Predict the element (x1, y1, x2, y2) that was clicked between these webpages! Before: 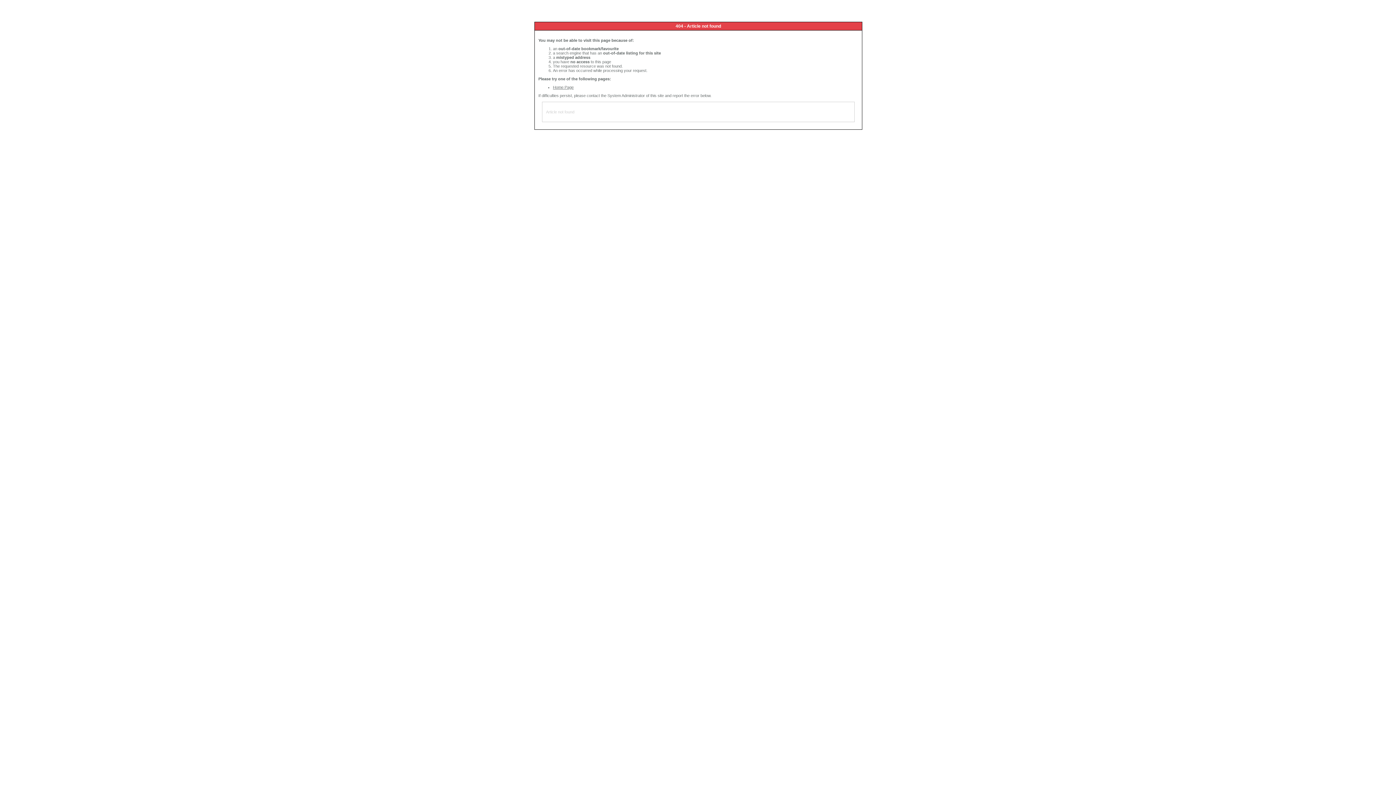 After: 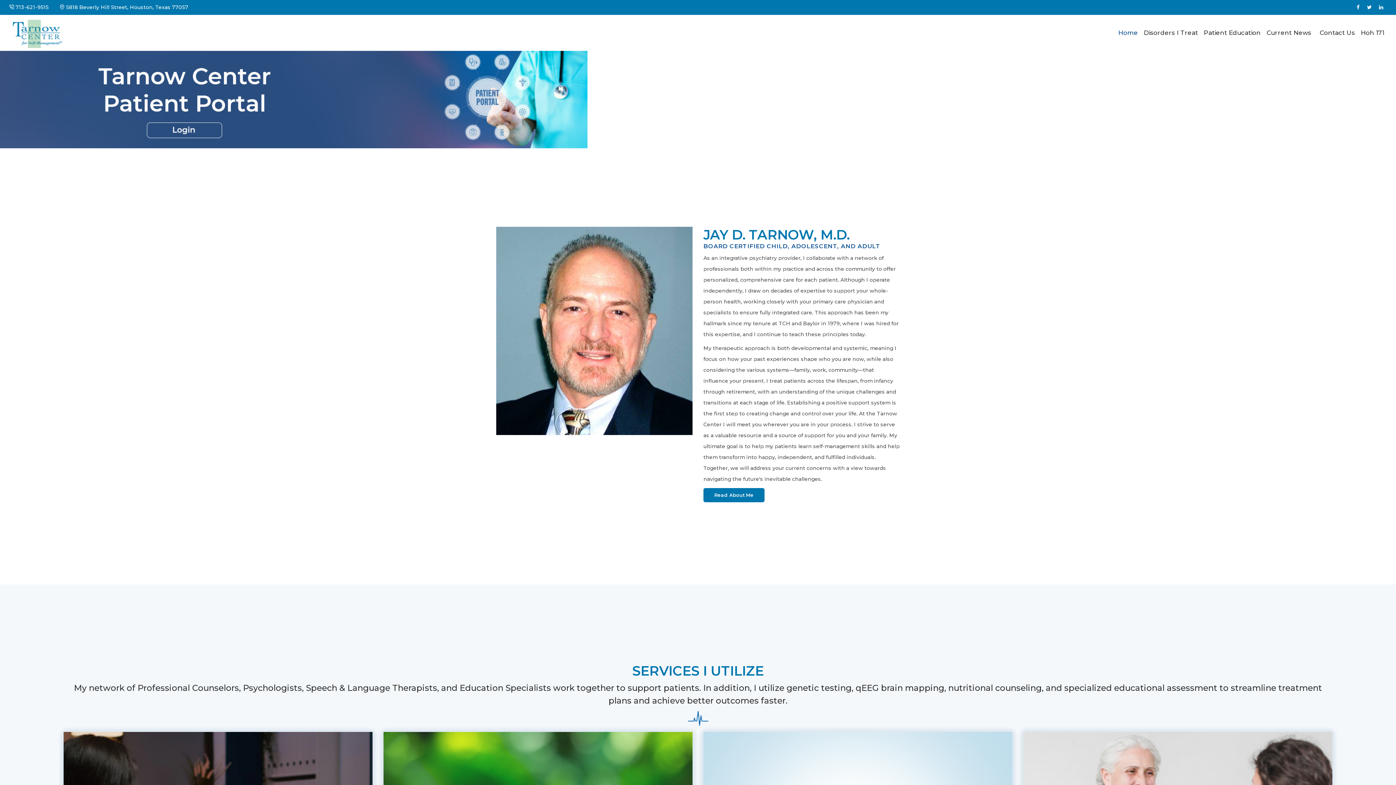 Action: label: Home Page bbox: (553, 85, 573, 89)